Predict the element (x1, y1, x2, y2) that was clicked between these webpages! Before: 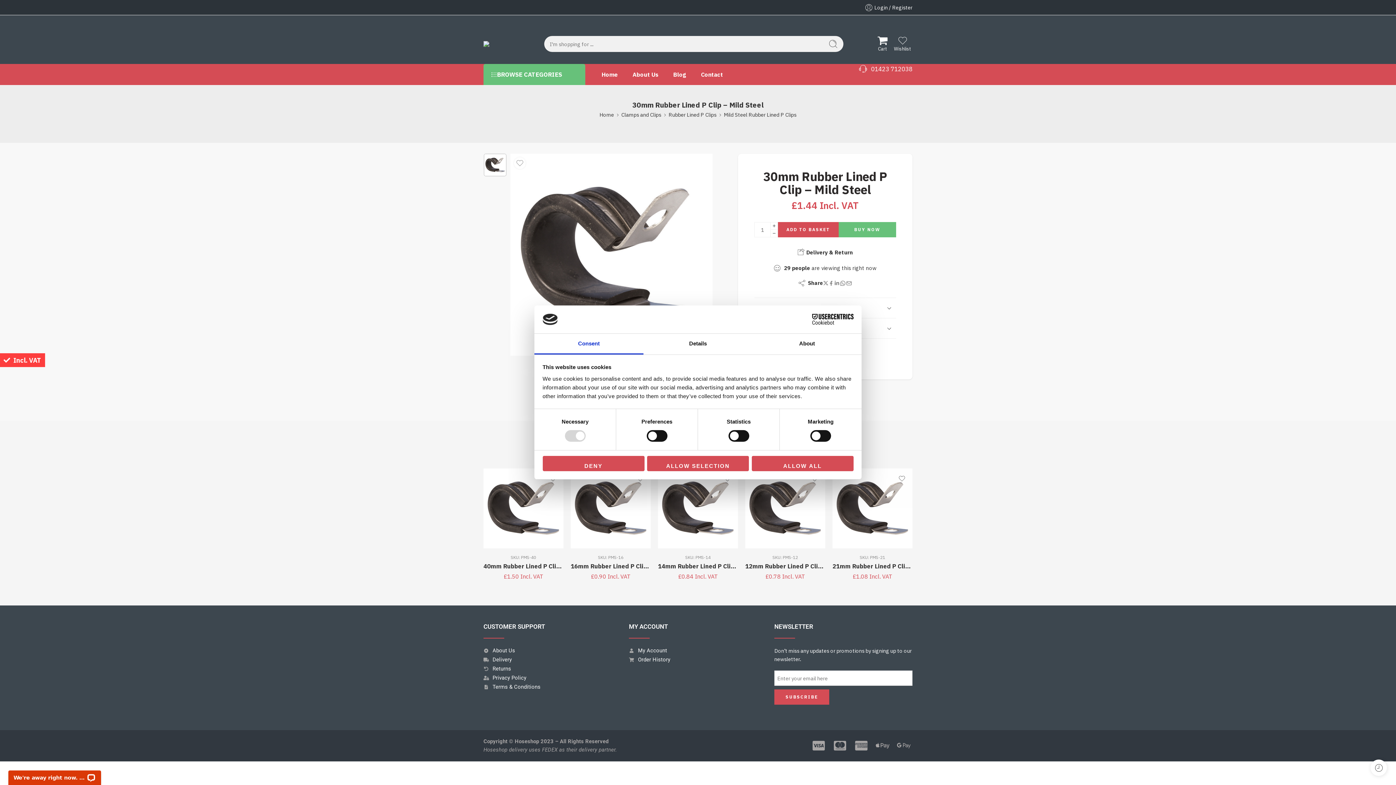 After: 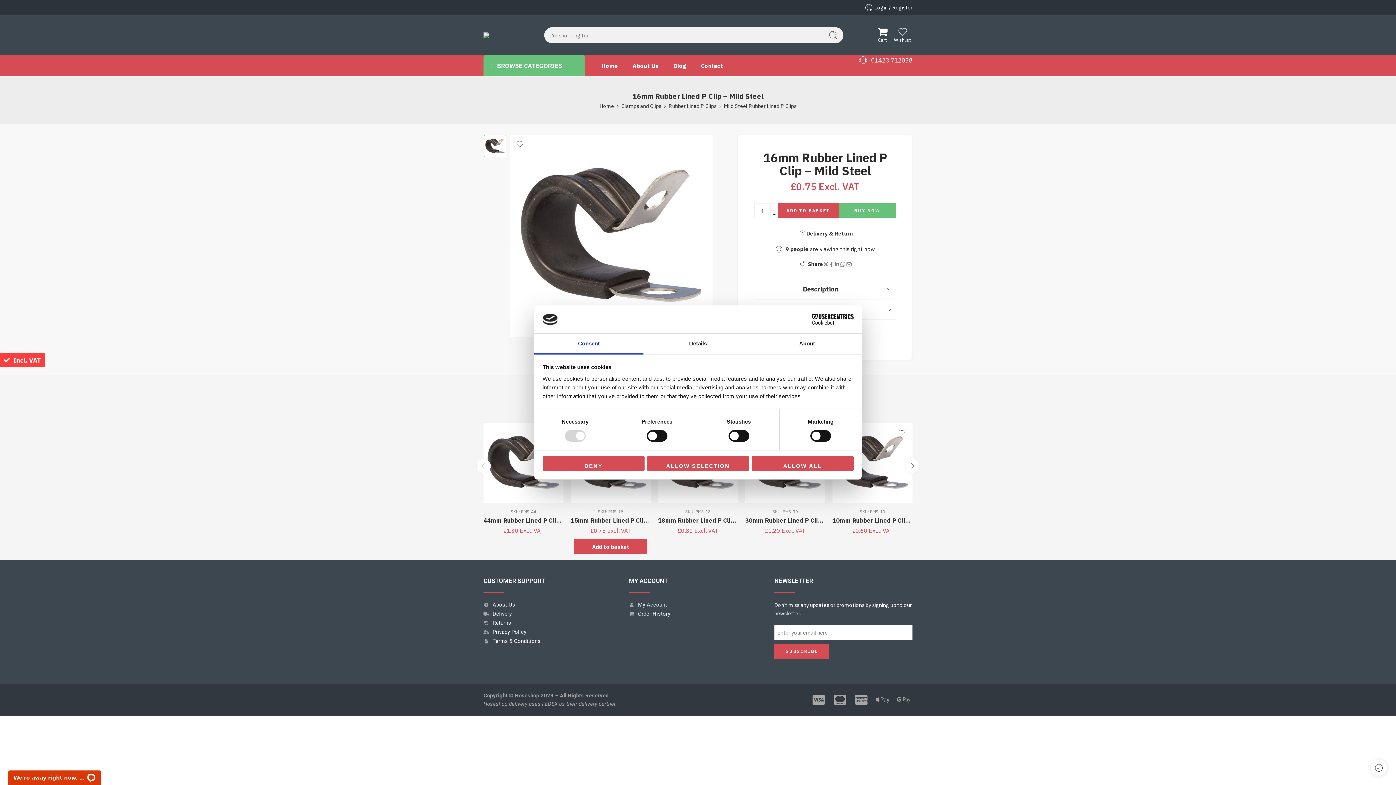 Action: bbox: (570, 468, 650, 548)